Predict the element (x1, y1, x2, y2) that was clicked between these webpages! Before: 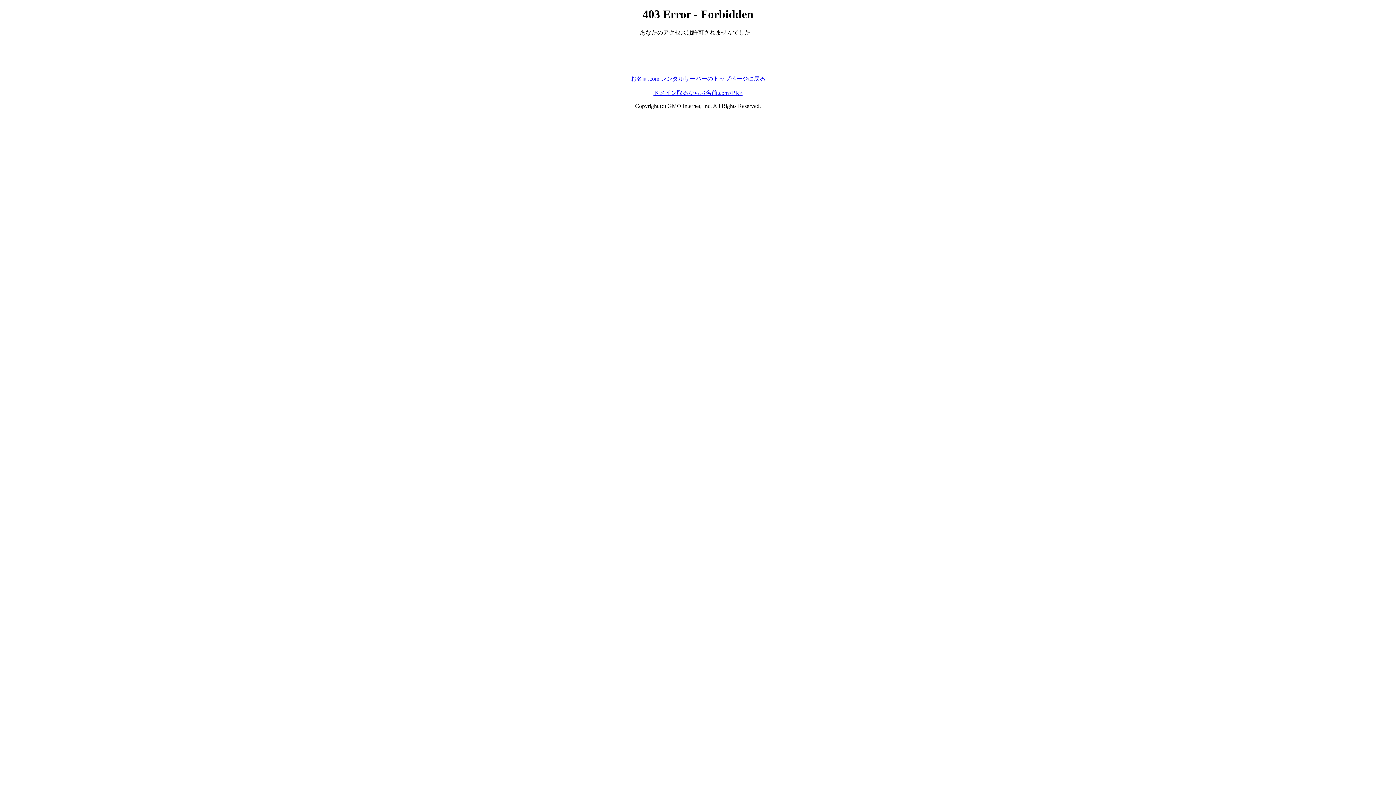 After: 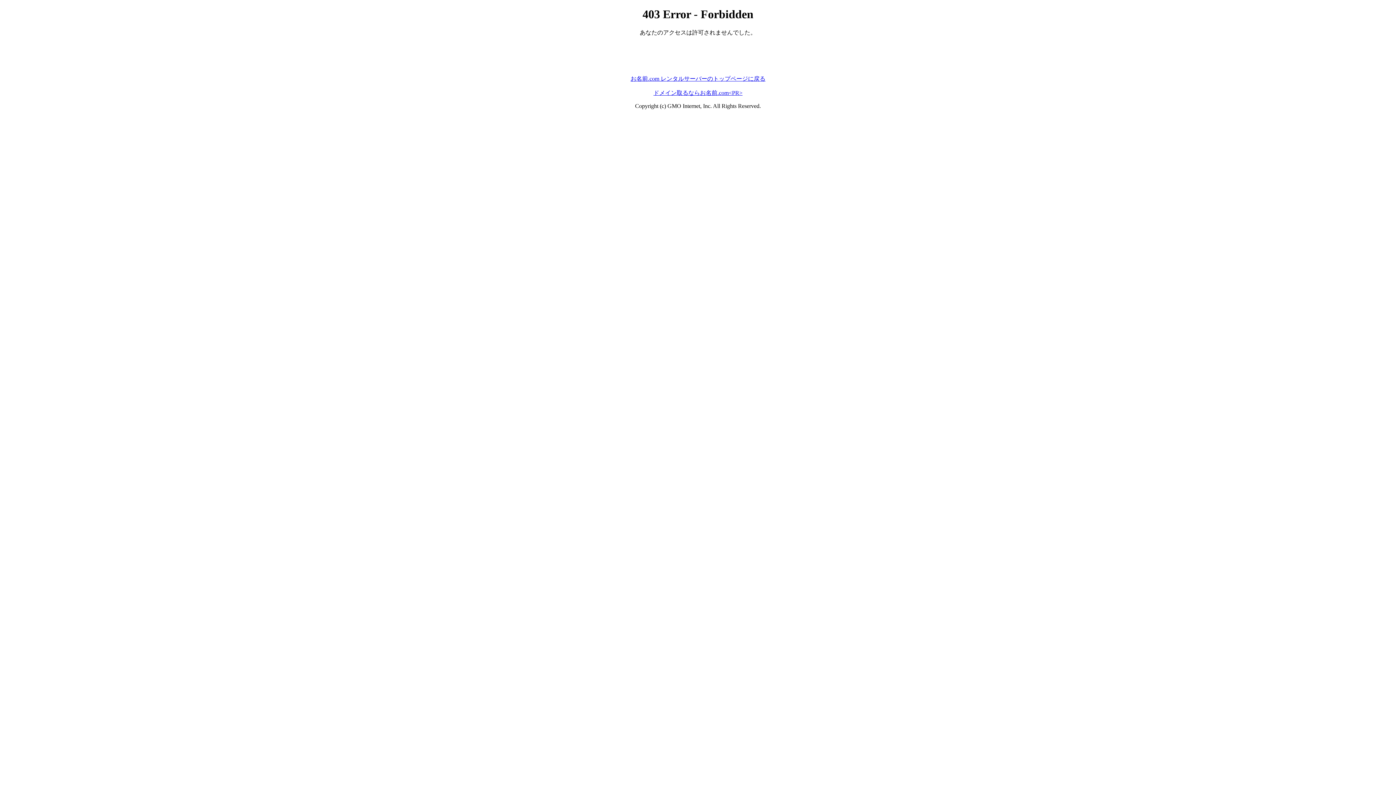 Action: bbox: (630, 75, 765, 81) label: お名前.com レンタルサーバーのトップページに戻る